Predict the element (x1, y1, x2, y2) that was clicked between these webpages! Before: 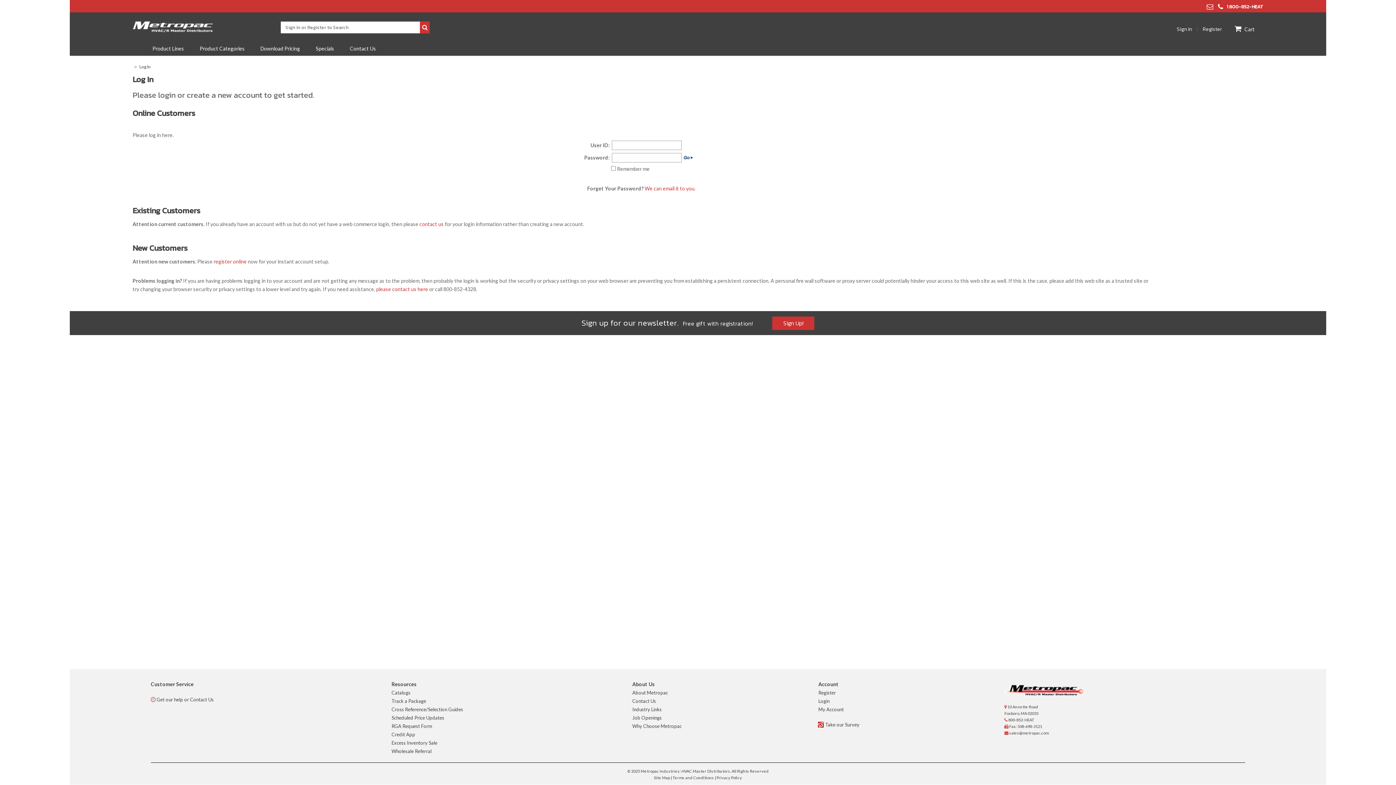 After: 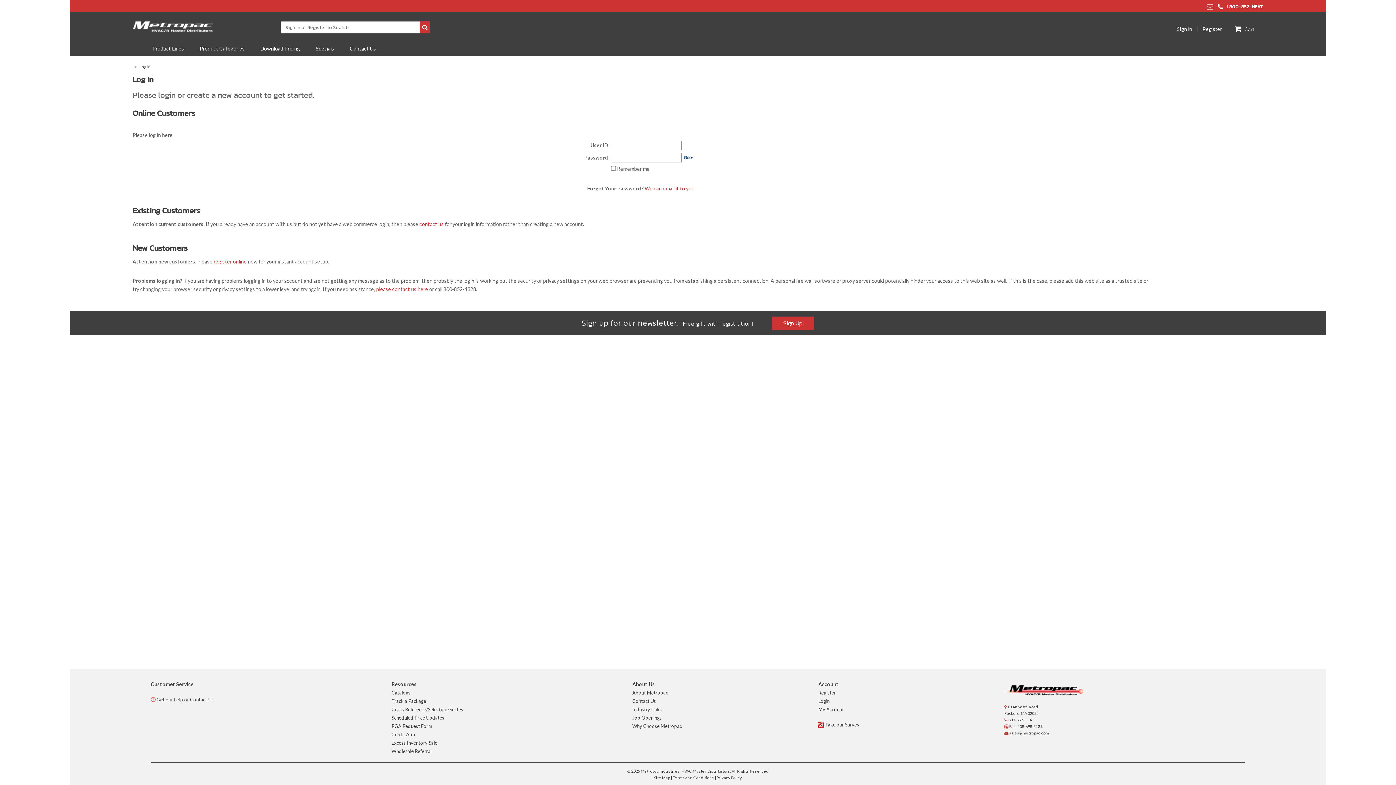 Action: bbox: (1206, 4, 1217, 10)